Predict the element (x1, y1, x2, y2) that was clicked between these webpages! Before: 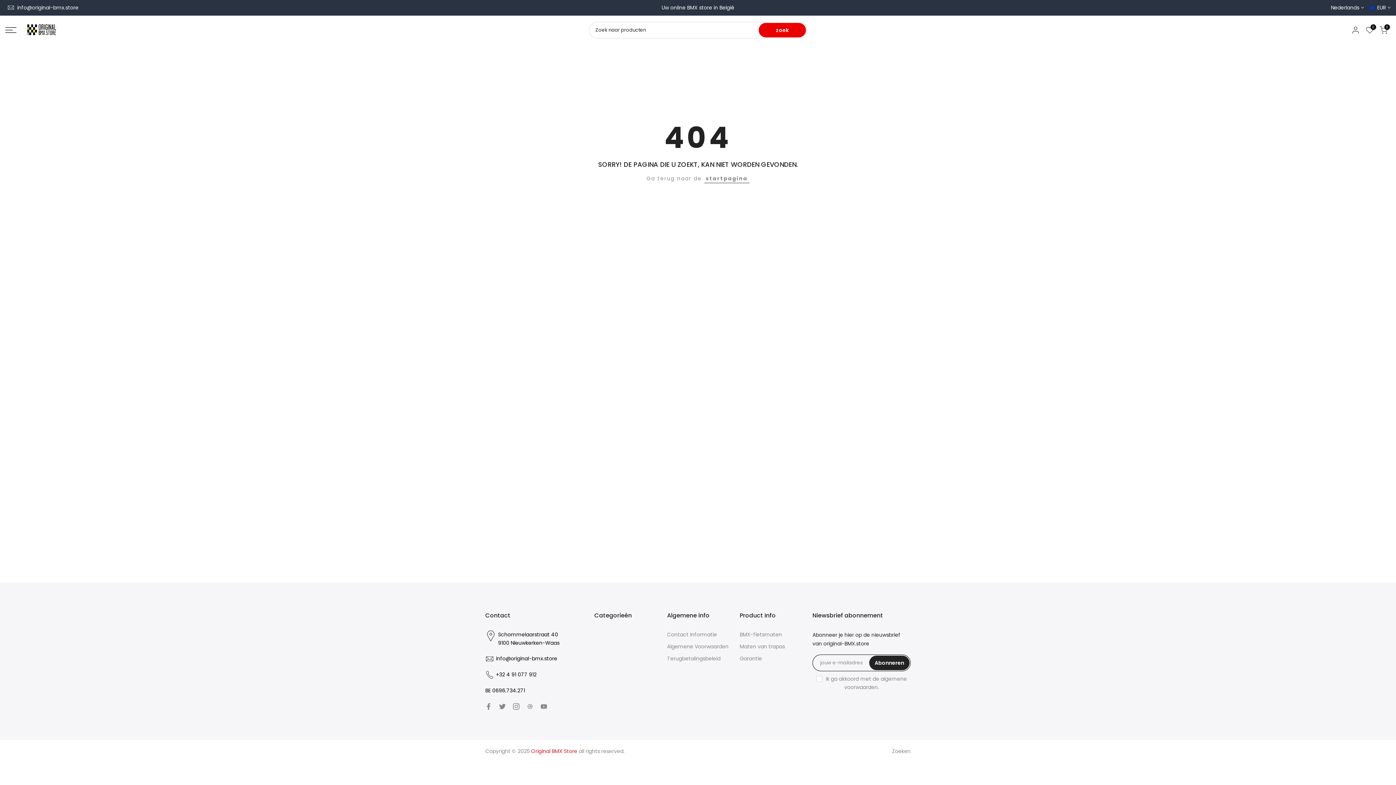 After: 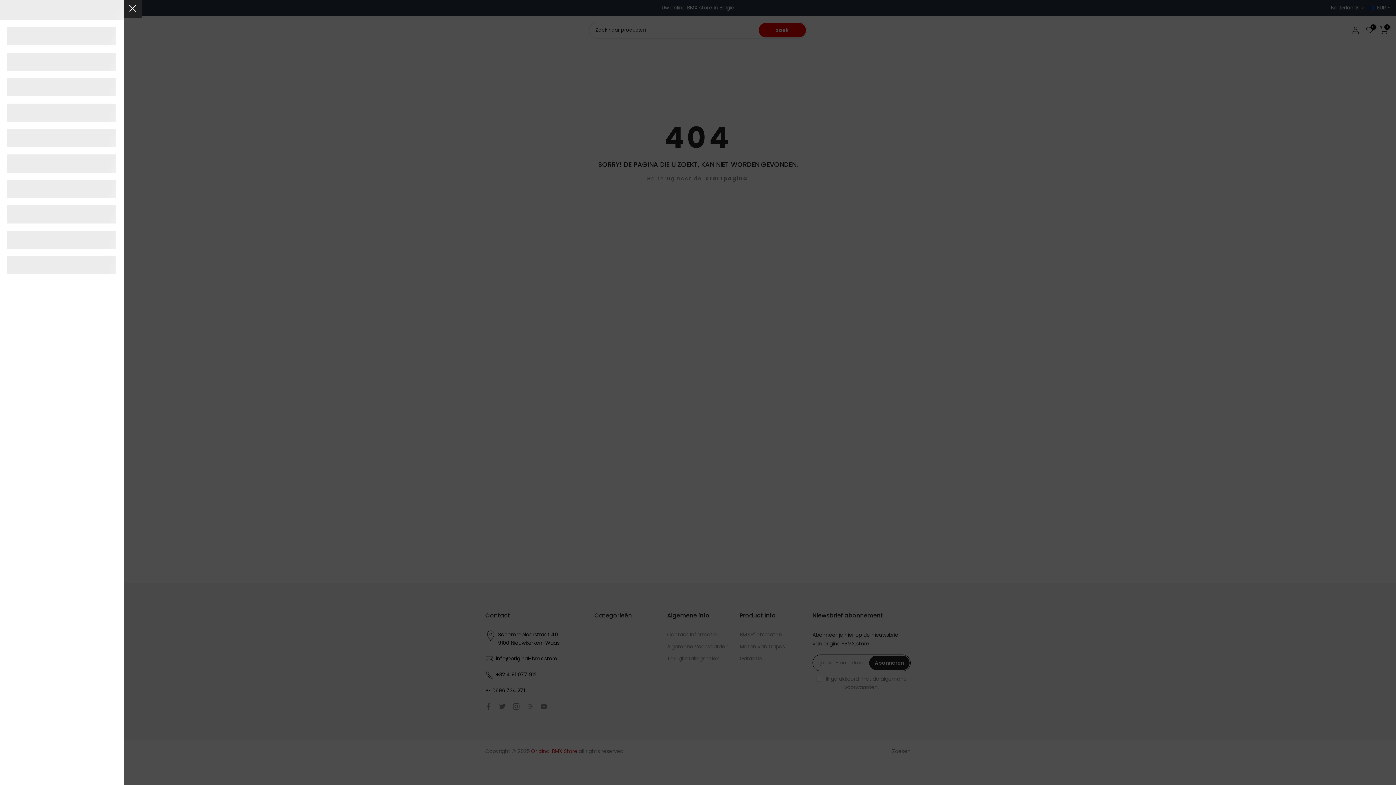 Action: bbox: (5, 27, 16, 33)